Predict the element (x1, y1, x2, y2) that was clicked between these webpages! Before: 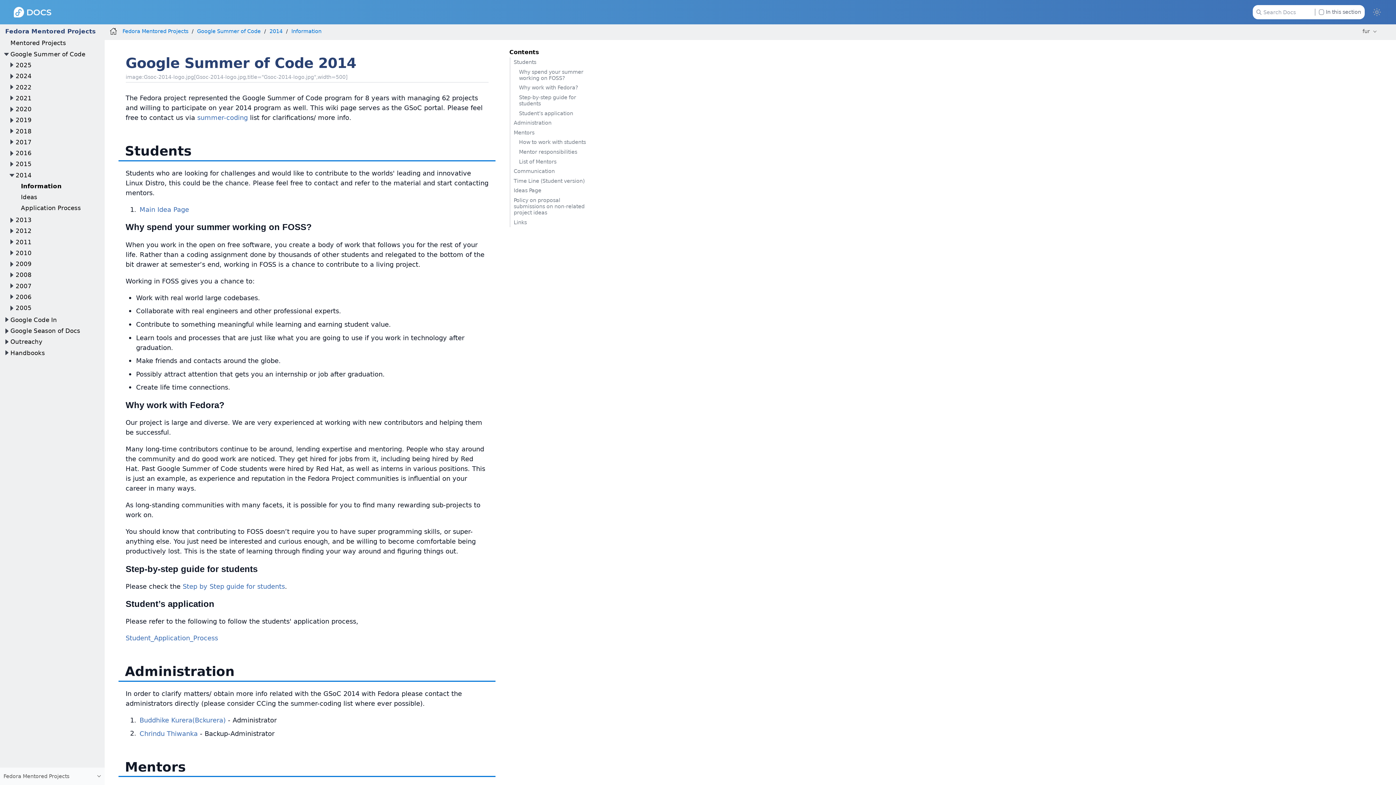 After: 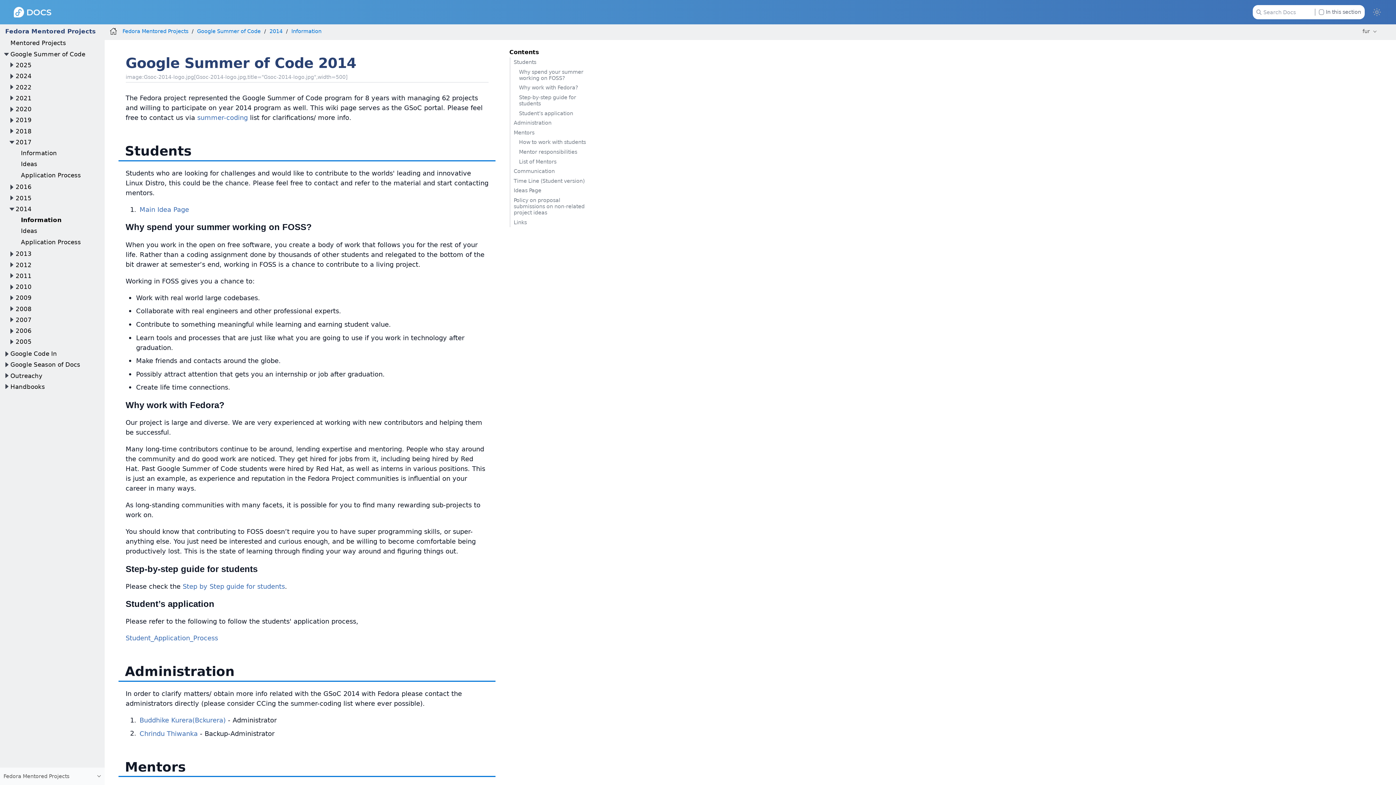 Action: bbox: (7, 138, 15, 146)